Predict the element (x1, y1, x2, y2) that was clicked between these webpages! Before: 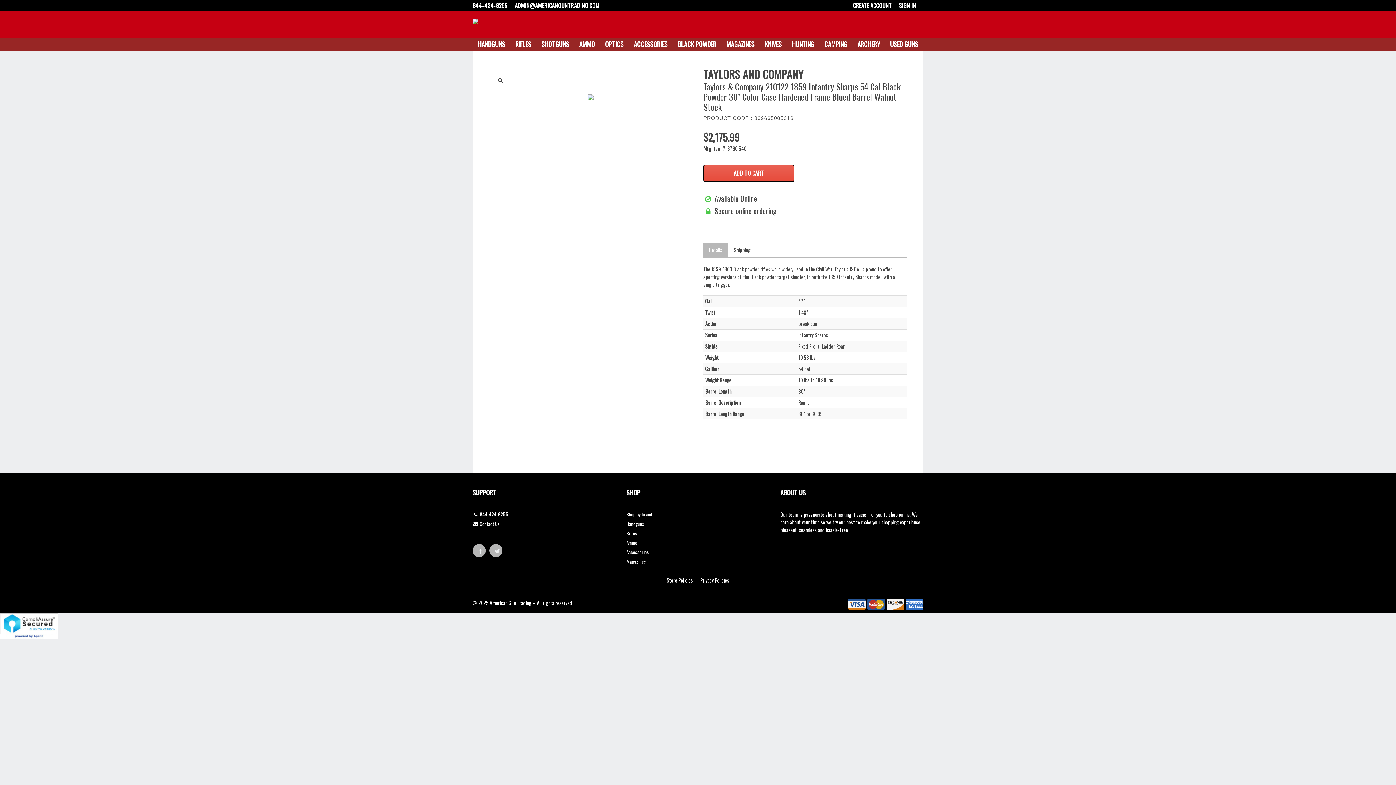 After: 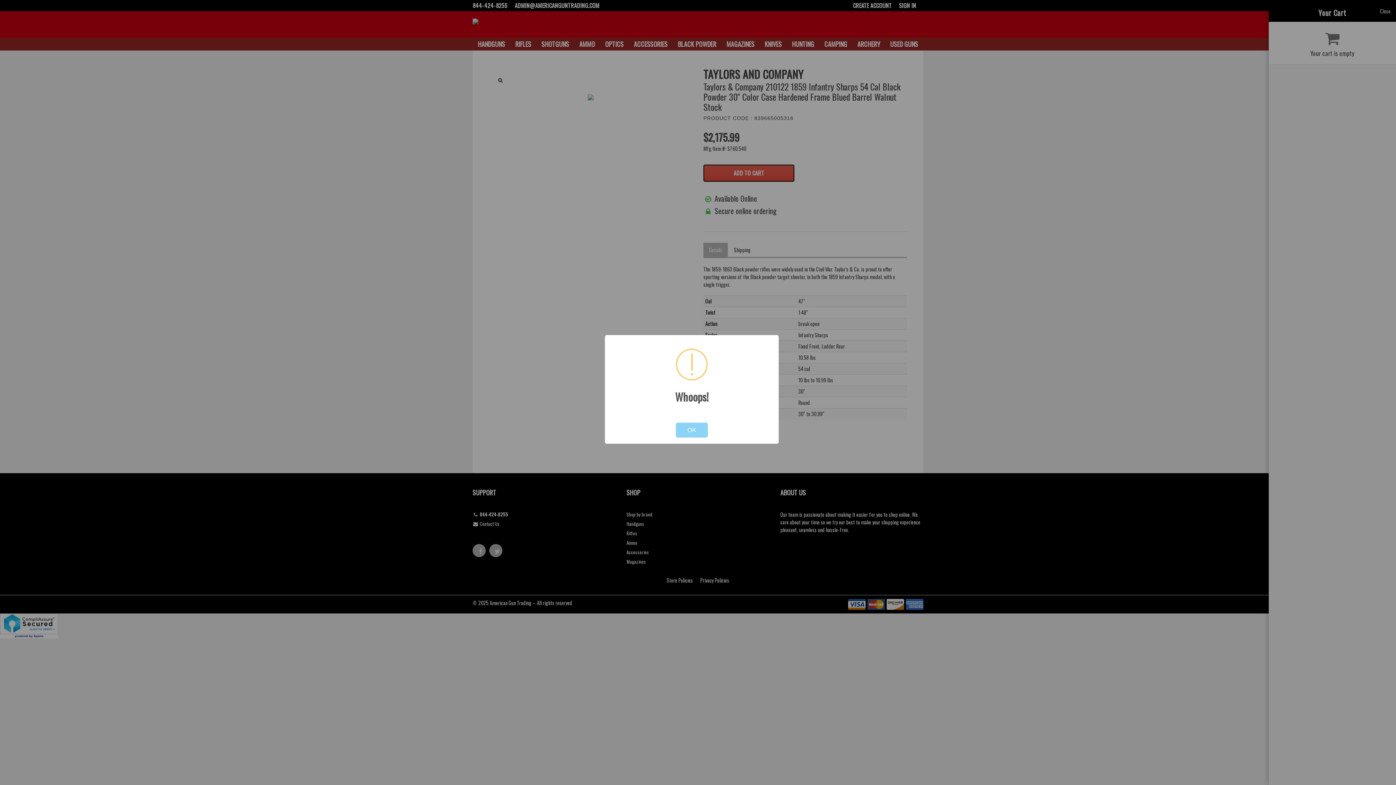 Action: label: ADD TO CART bbox: (703, 164, 794, 181)